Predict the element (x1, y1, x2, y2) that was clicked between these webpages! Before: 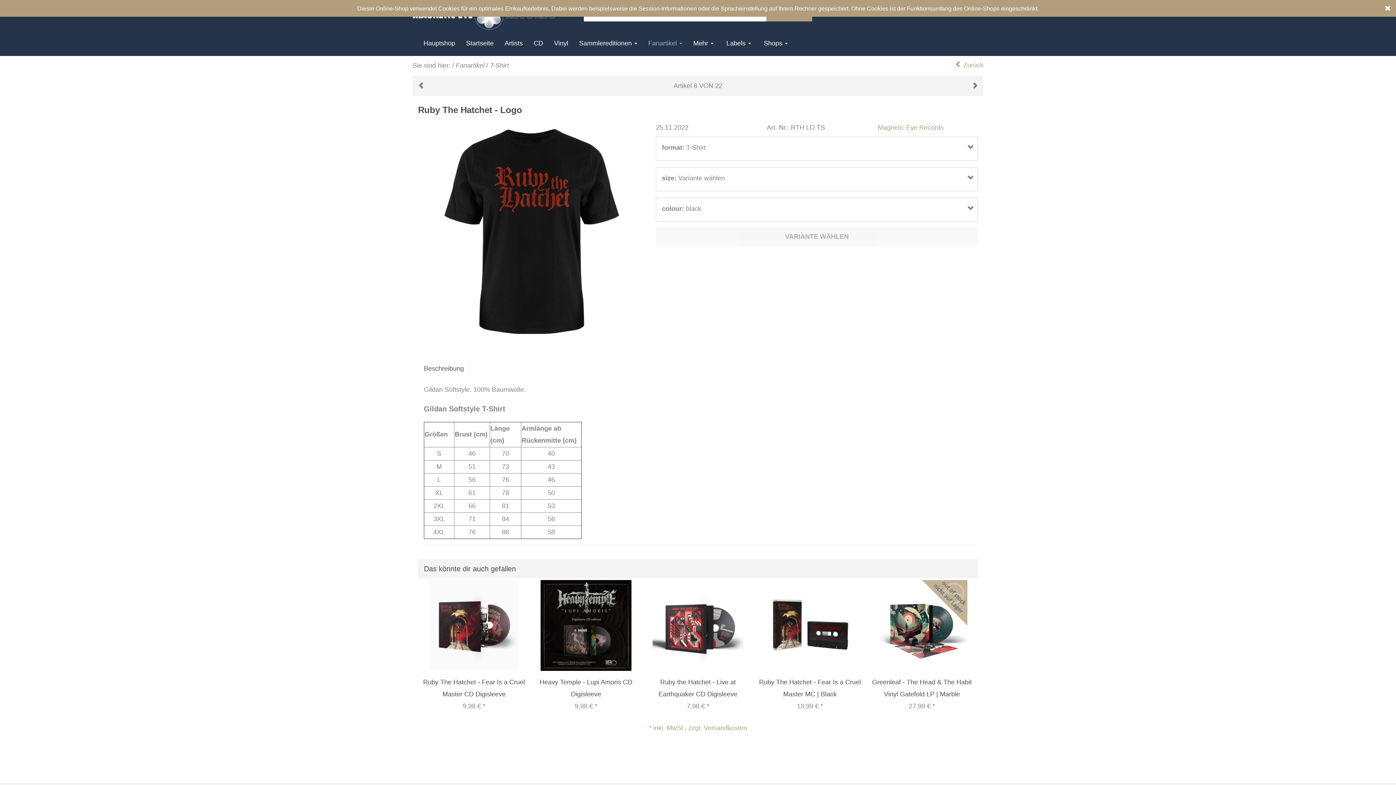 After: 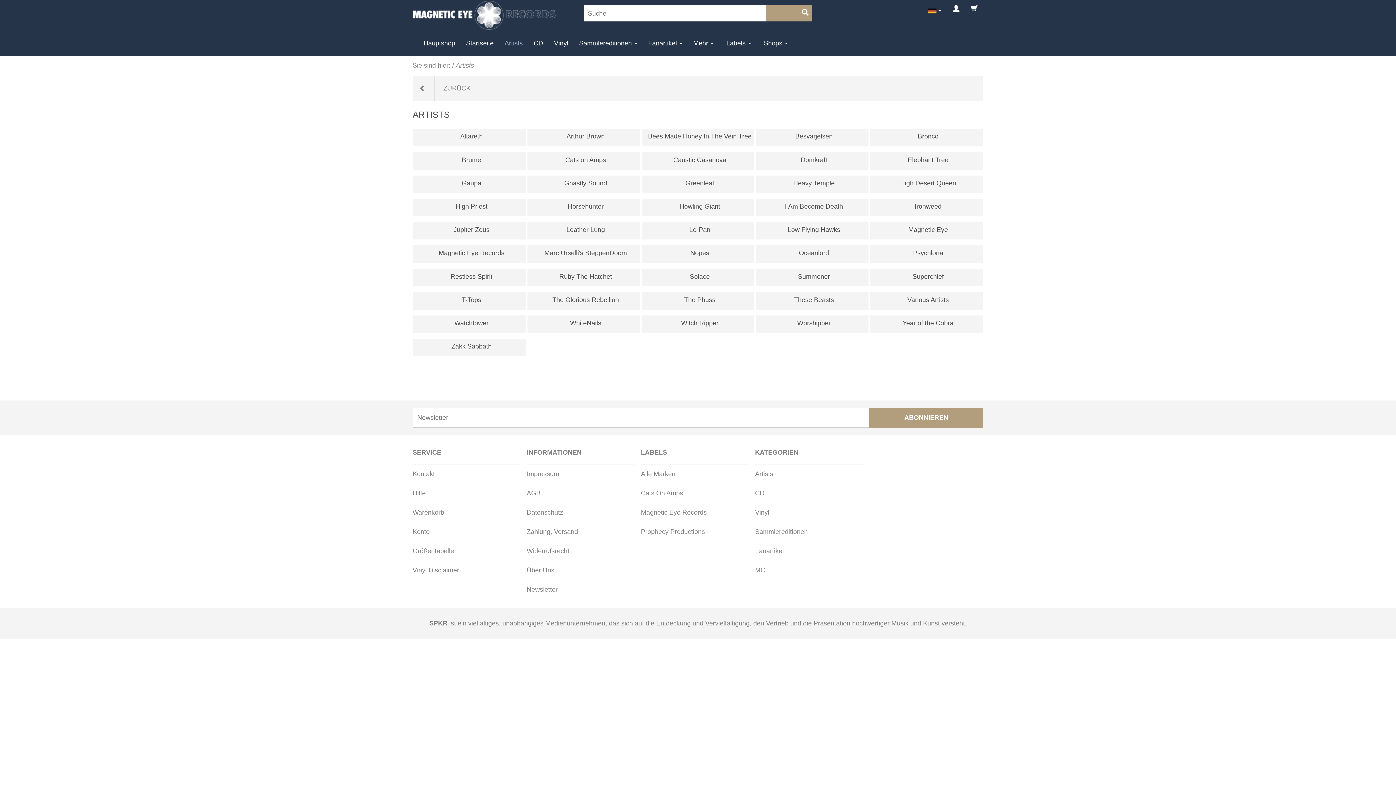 Action: label: Artists bbox: (502, 30, 524, 56)